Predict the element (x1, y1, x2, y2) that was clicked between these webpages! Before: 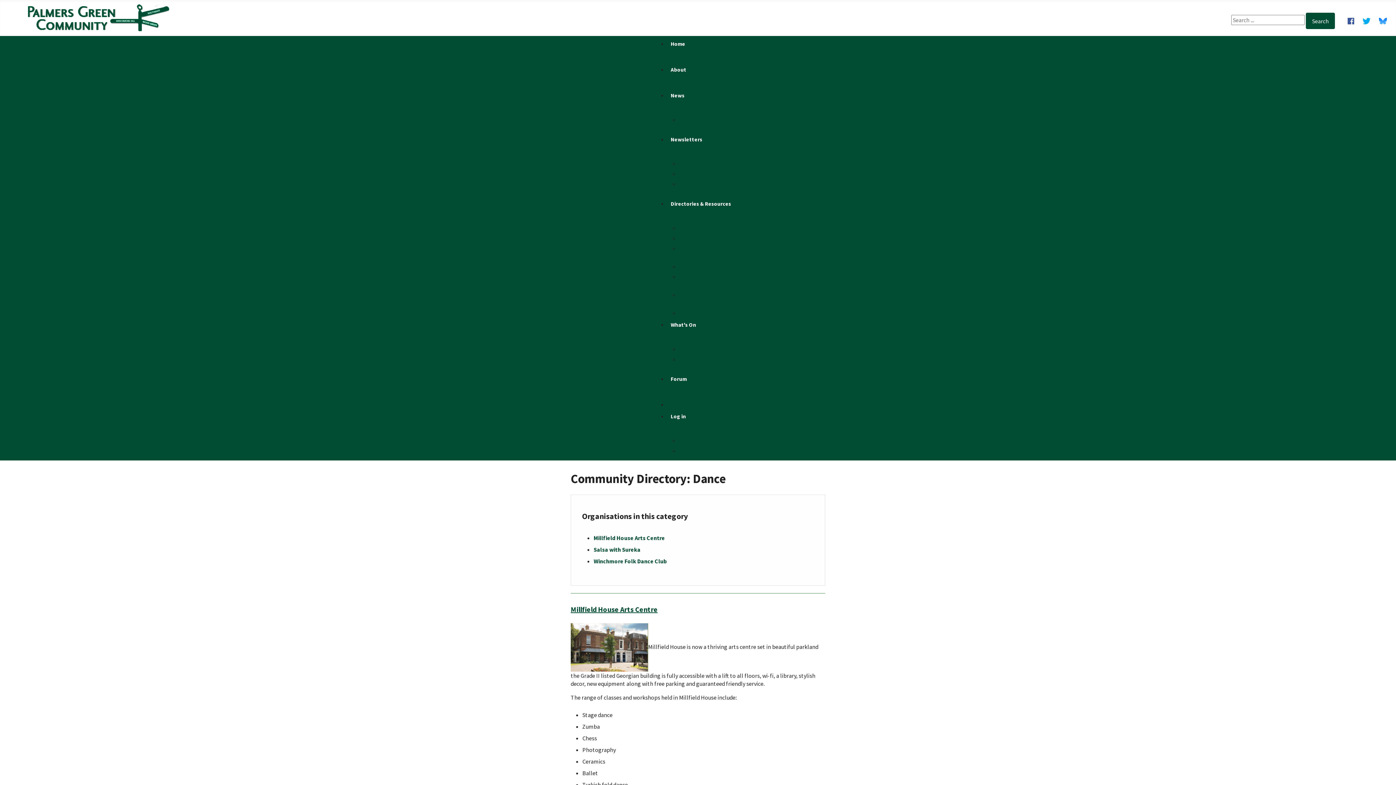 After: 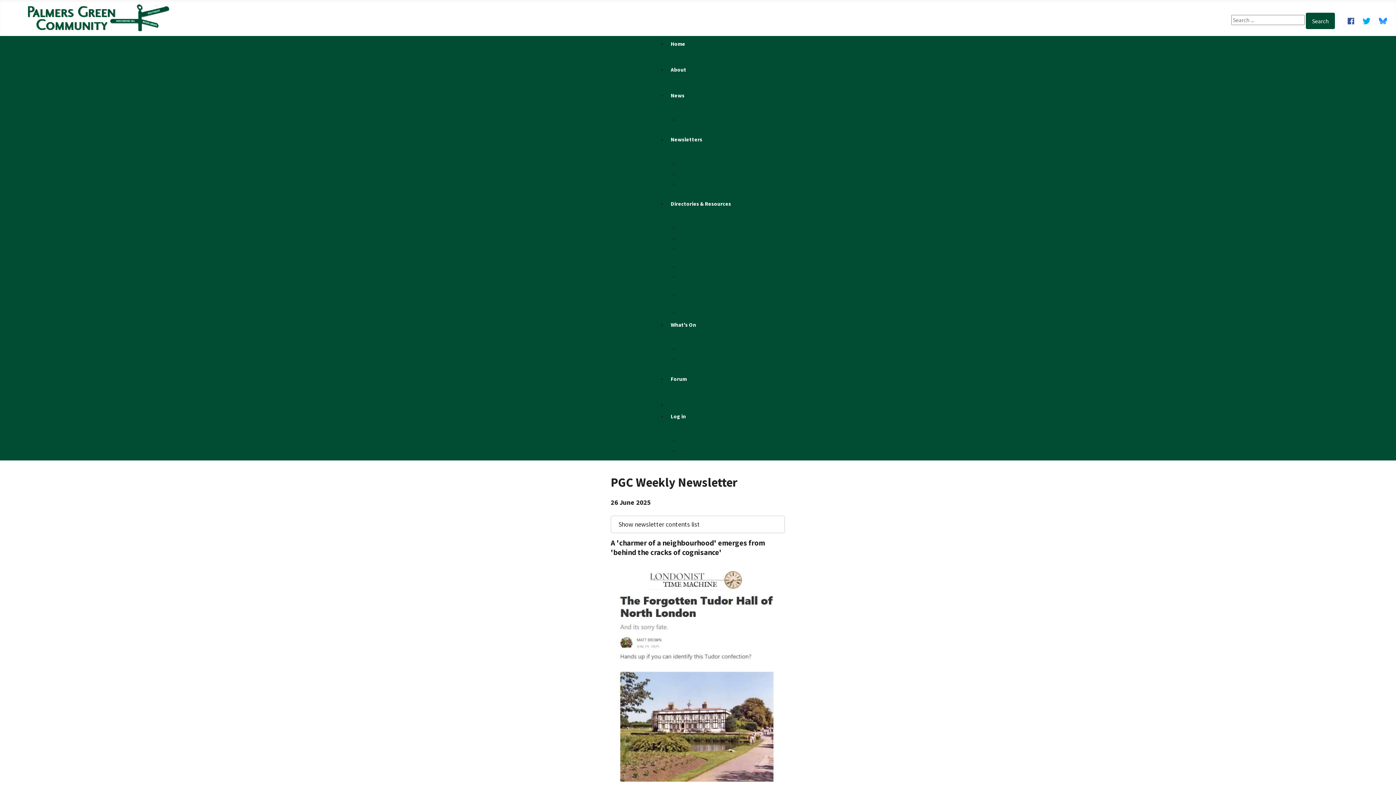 Action: bbox: (679, 157, 729, 169) label: Weekly newsletter